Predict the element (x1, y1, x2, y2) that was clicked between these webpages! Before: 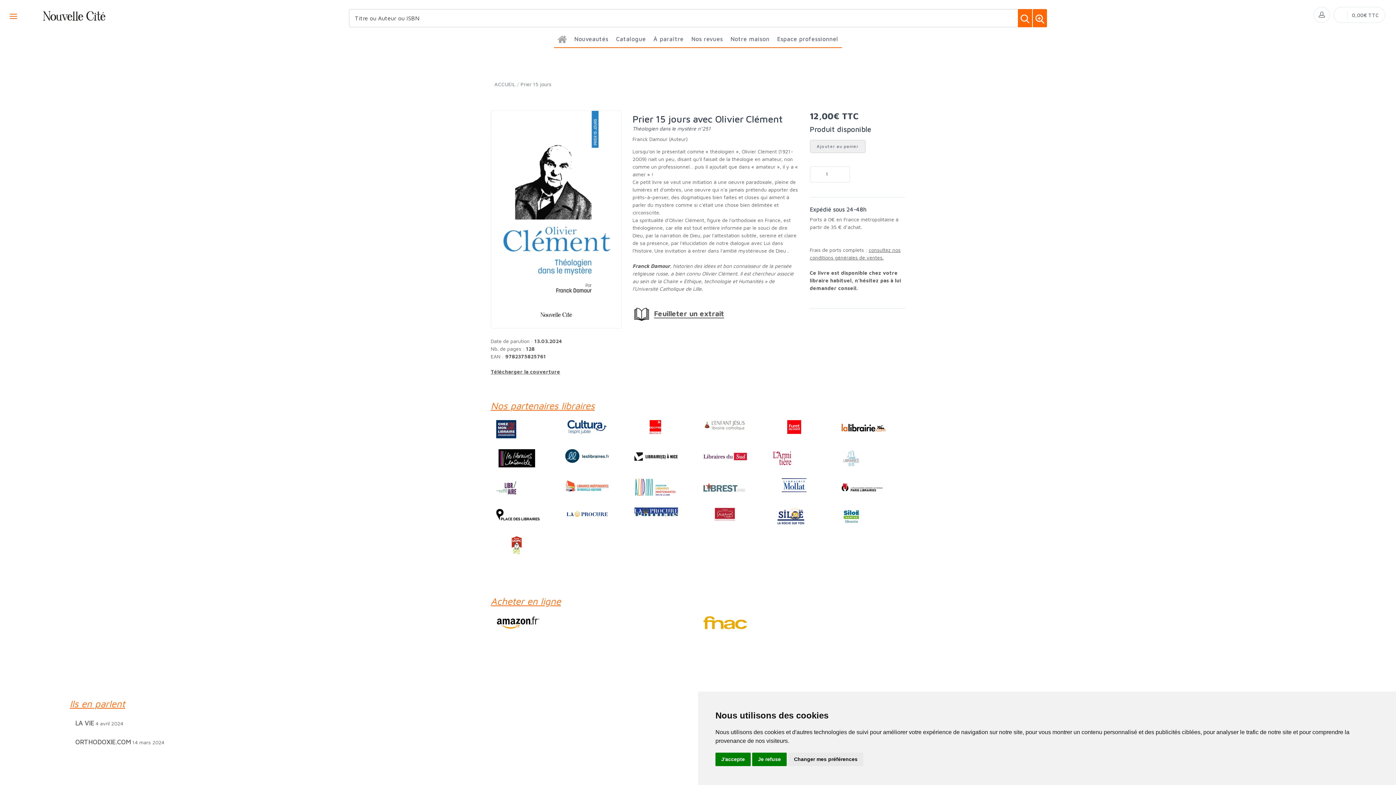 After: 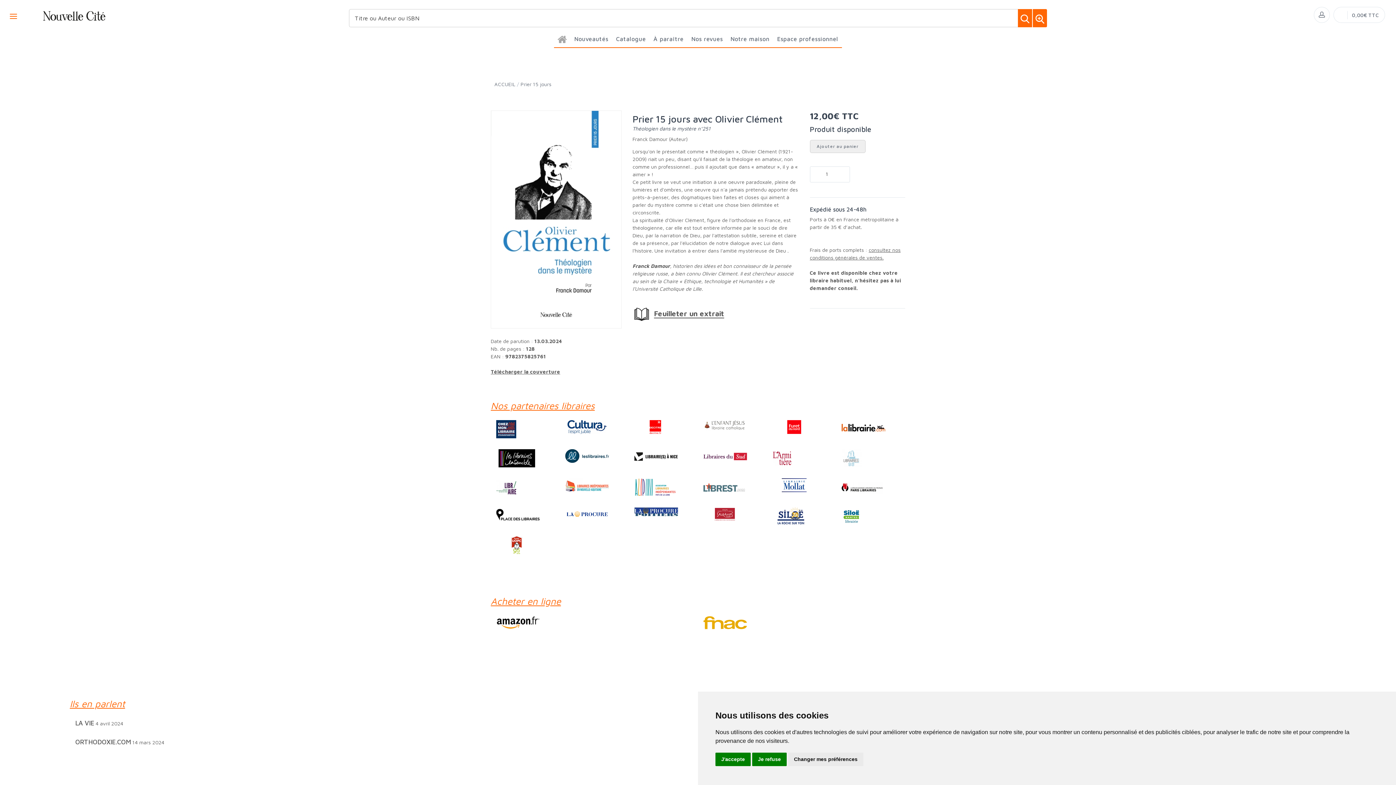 Action: bbox: (496, 489, 516, 495)